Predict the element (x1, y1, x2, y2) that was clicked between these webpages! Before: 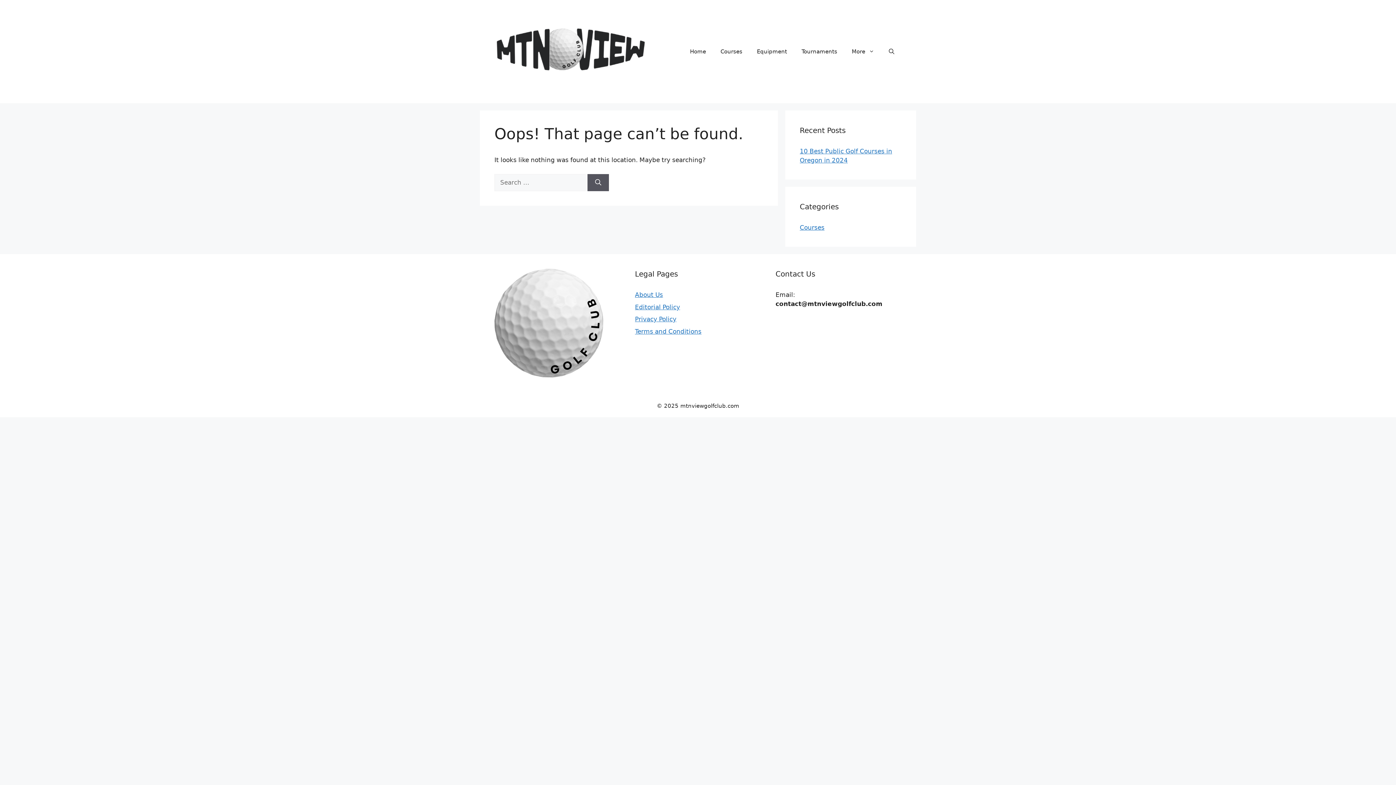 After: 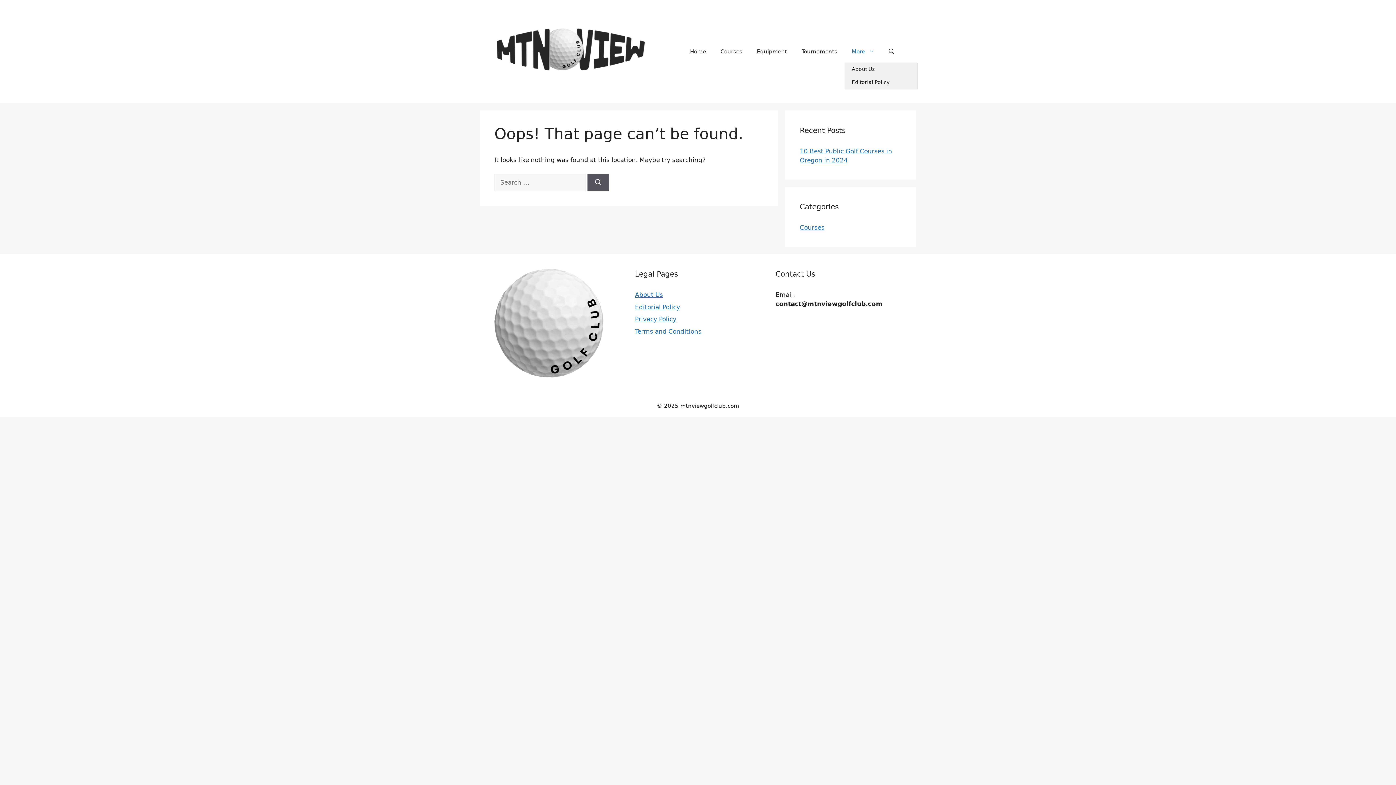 Action: label: More bbox: (844, 40, 881, 62)